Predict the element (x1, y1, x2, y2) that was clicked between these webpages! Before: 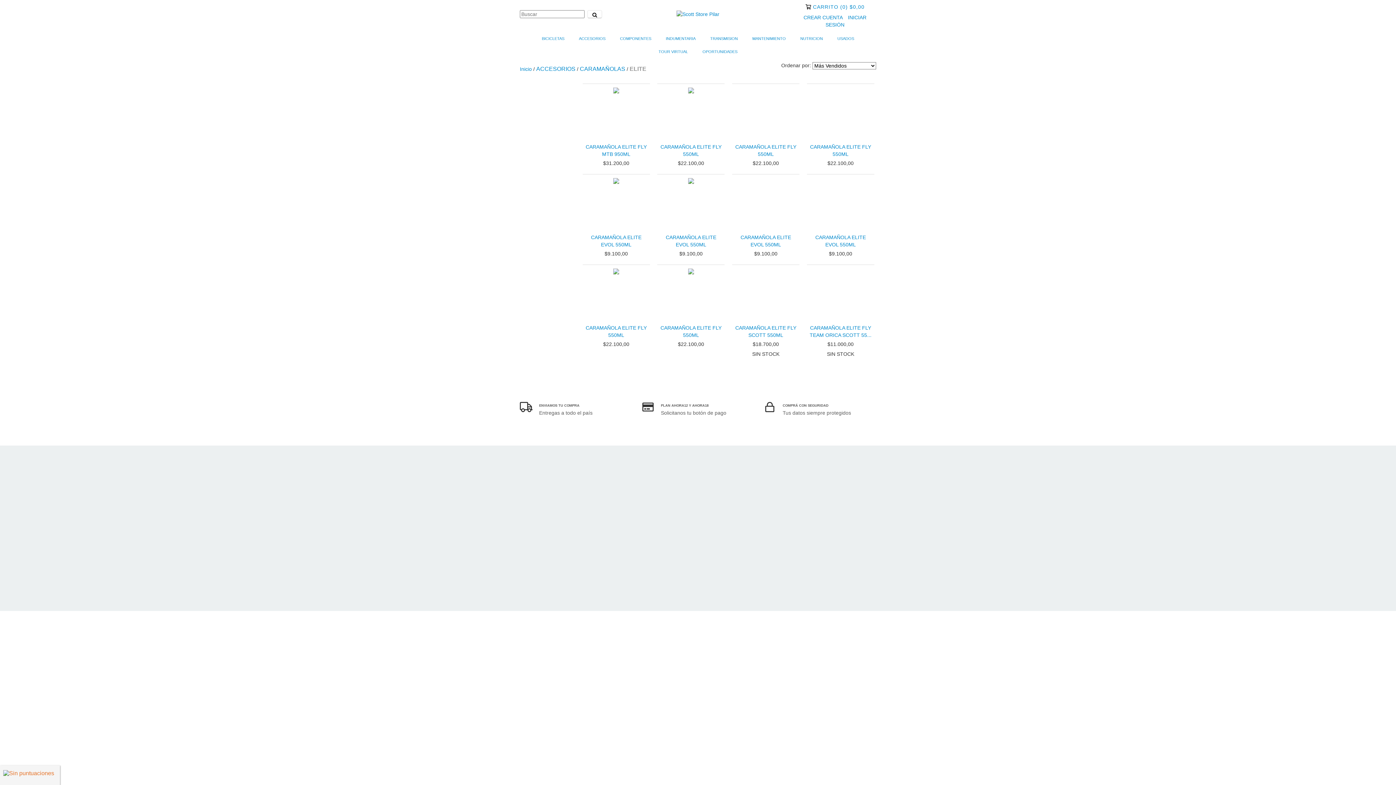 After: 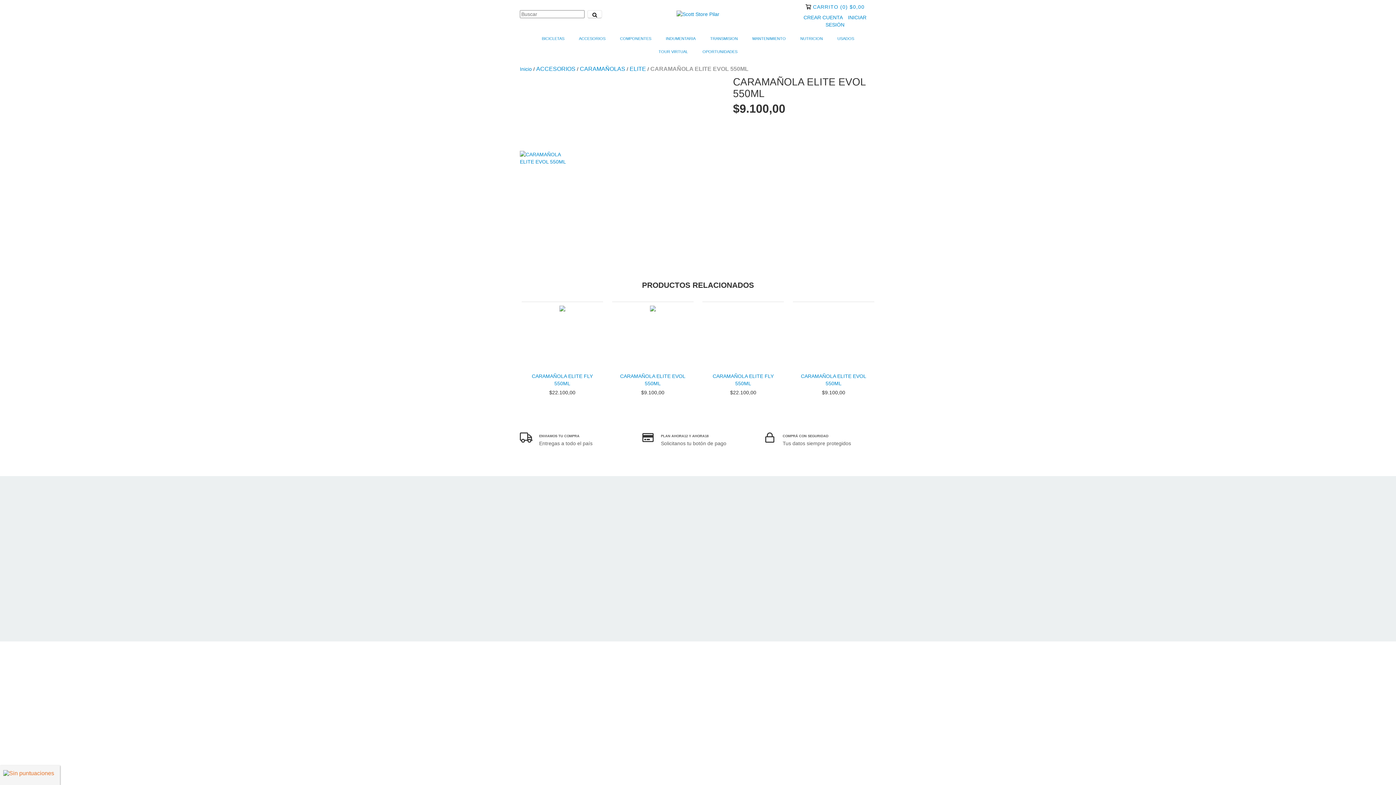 Action: label: CARAMAÑOLA ELITE EVOL 550ML bbox: (808, 233, 872, 248)